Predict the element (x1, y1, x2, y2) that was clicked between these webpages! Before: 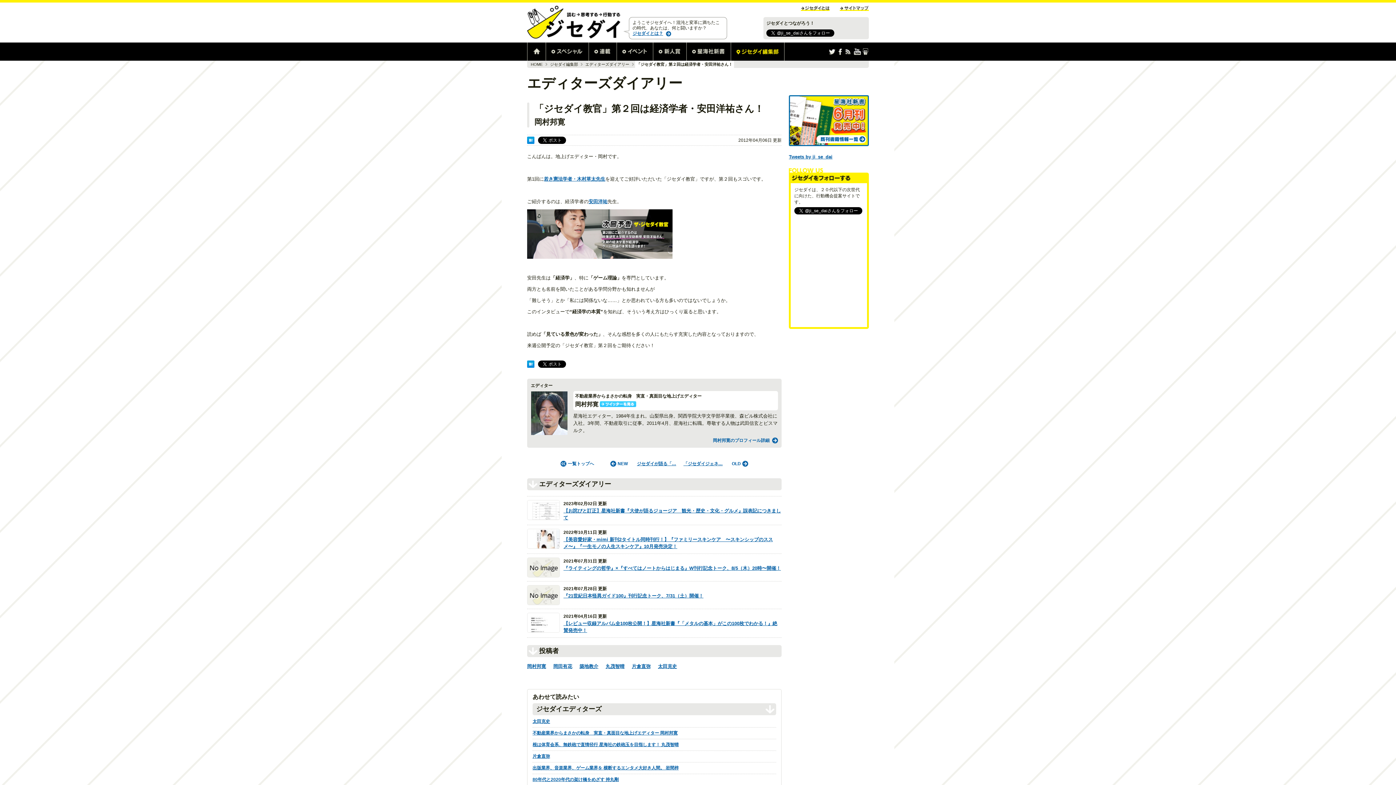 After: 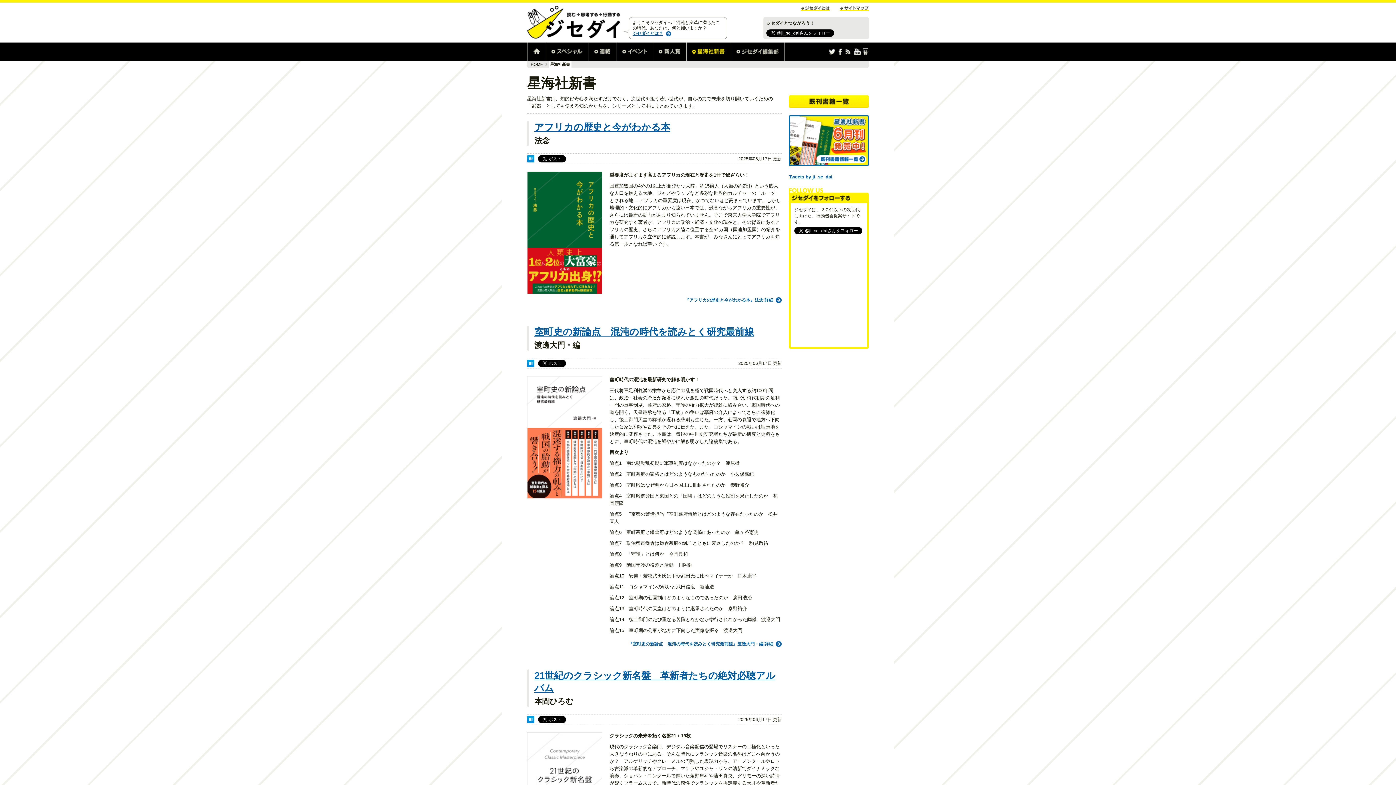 Action: bbox: (789, 139, 869, 145)